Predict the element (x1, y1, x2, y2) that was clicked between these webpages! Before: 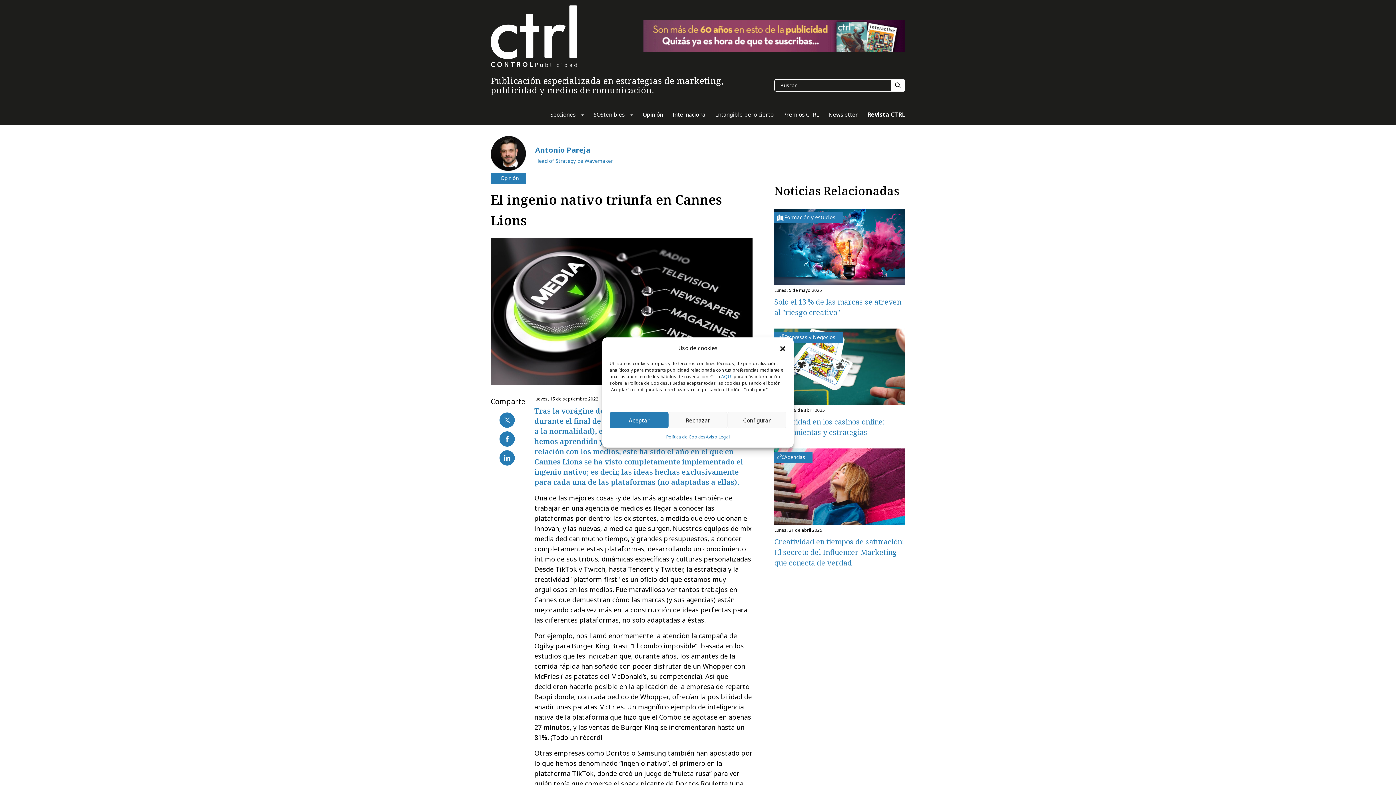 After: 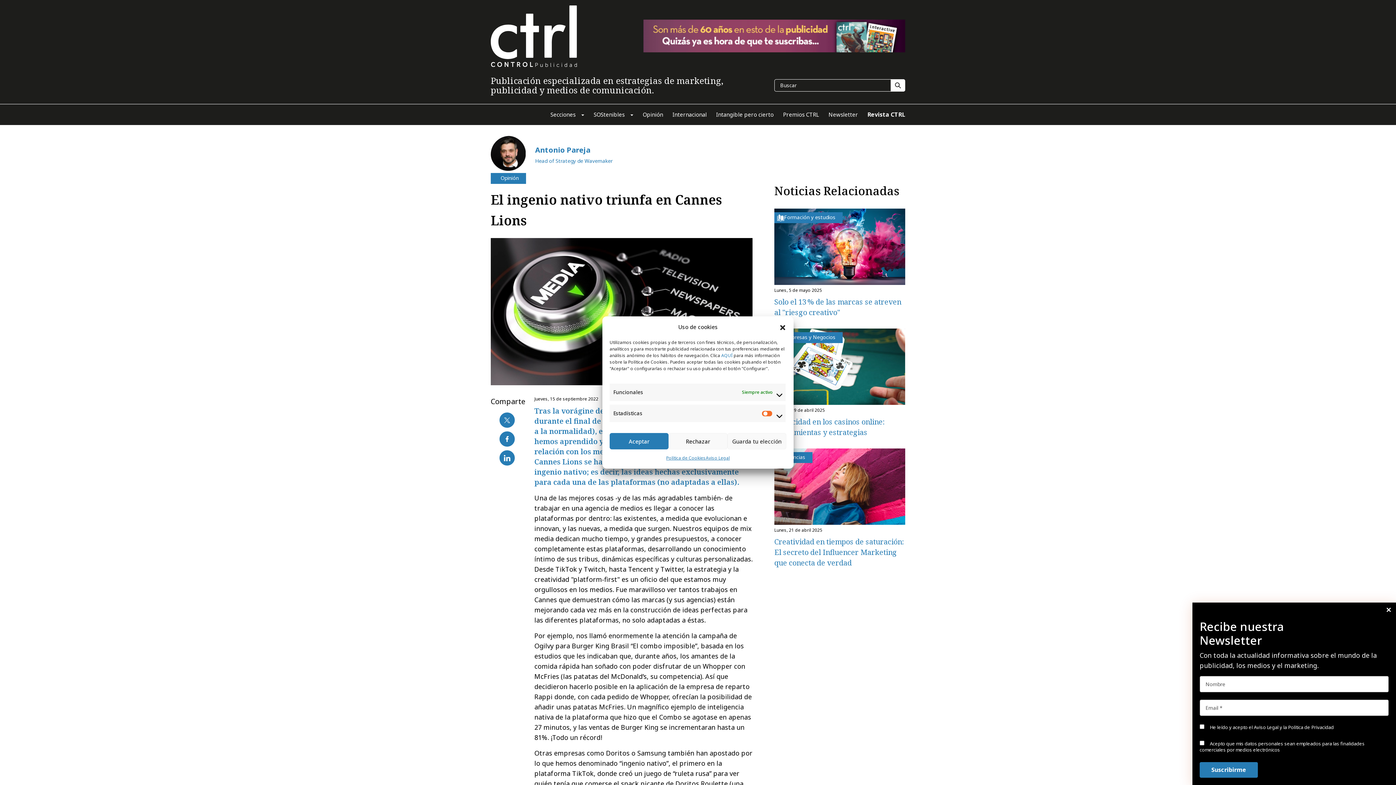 Action: bbox: (727, 412, 786, 428) label: Configurar